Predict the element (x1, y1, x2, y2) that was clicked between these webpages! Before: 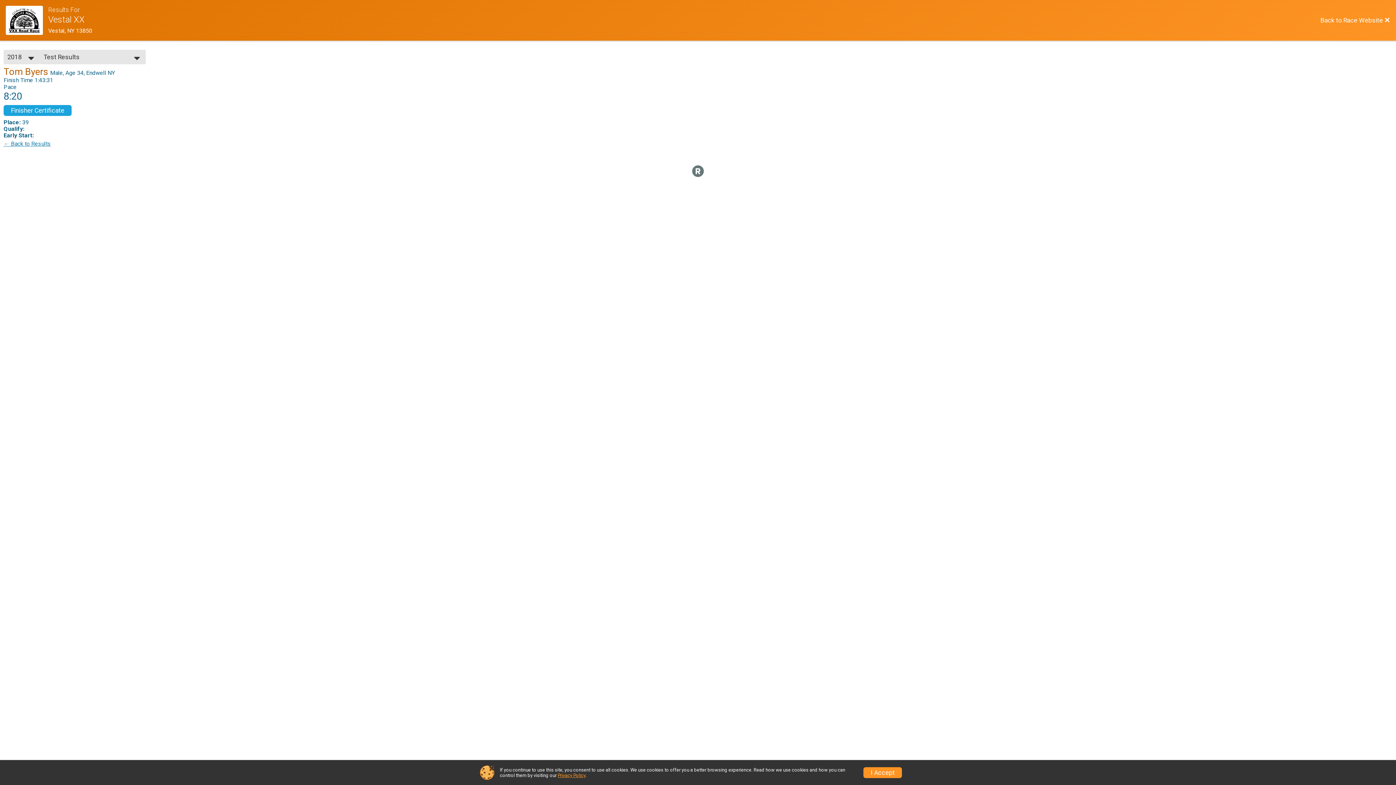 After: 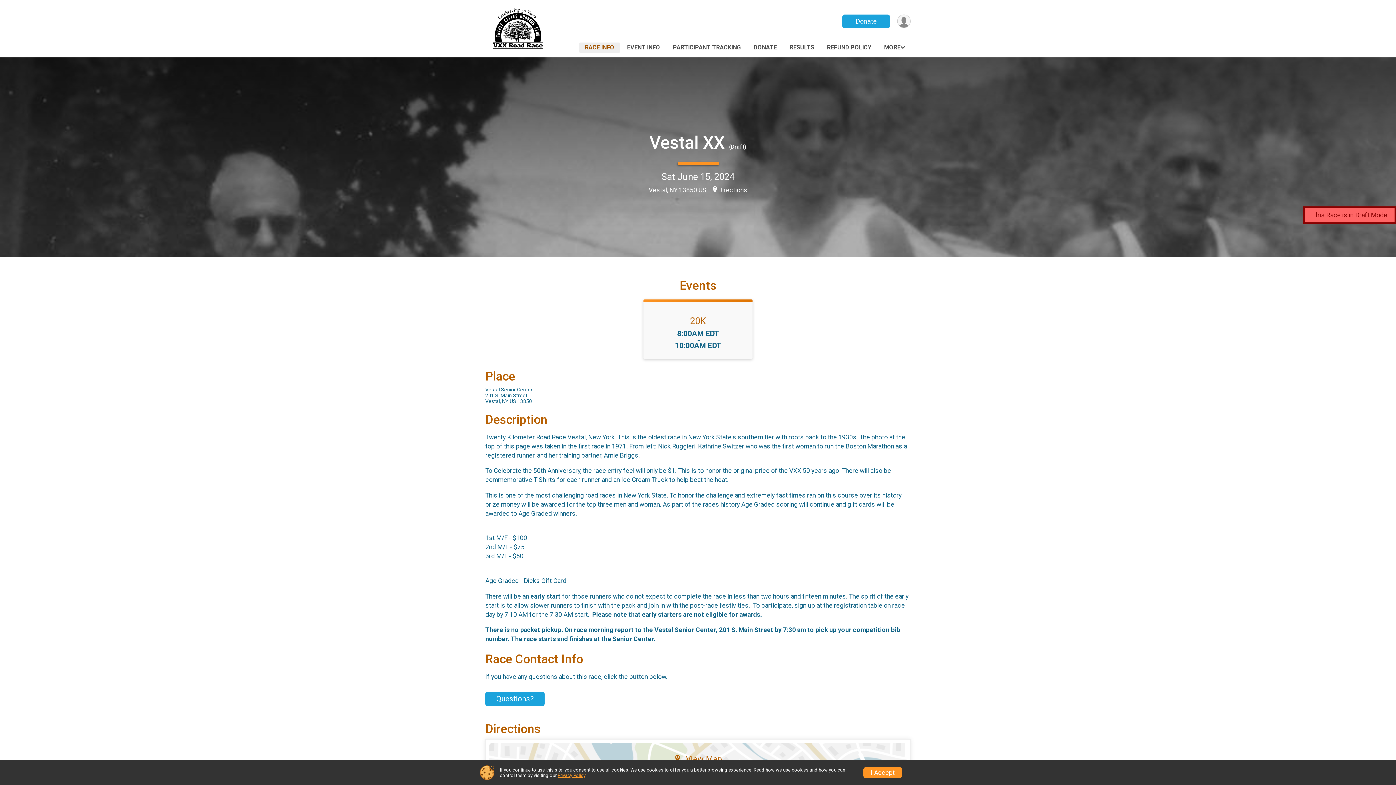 Action: label: Race Website bbox: (5, 5, 48, 34)